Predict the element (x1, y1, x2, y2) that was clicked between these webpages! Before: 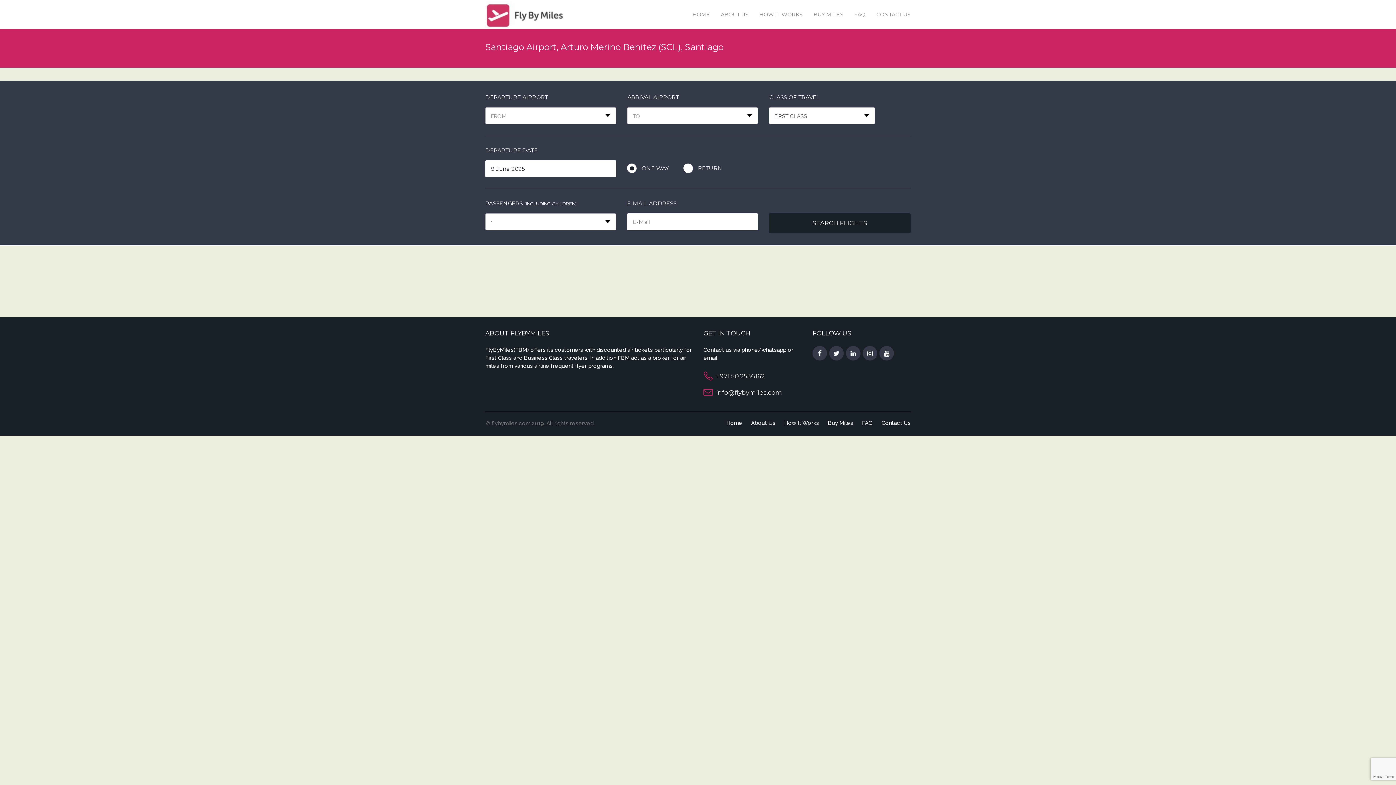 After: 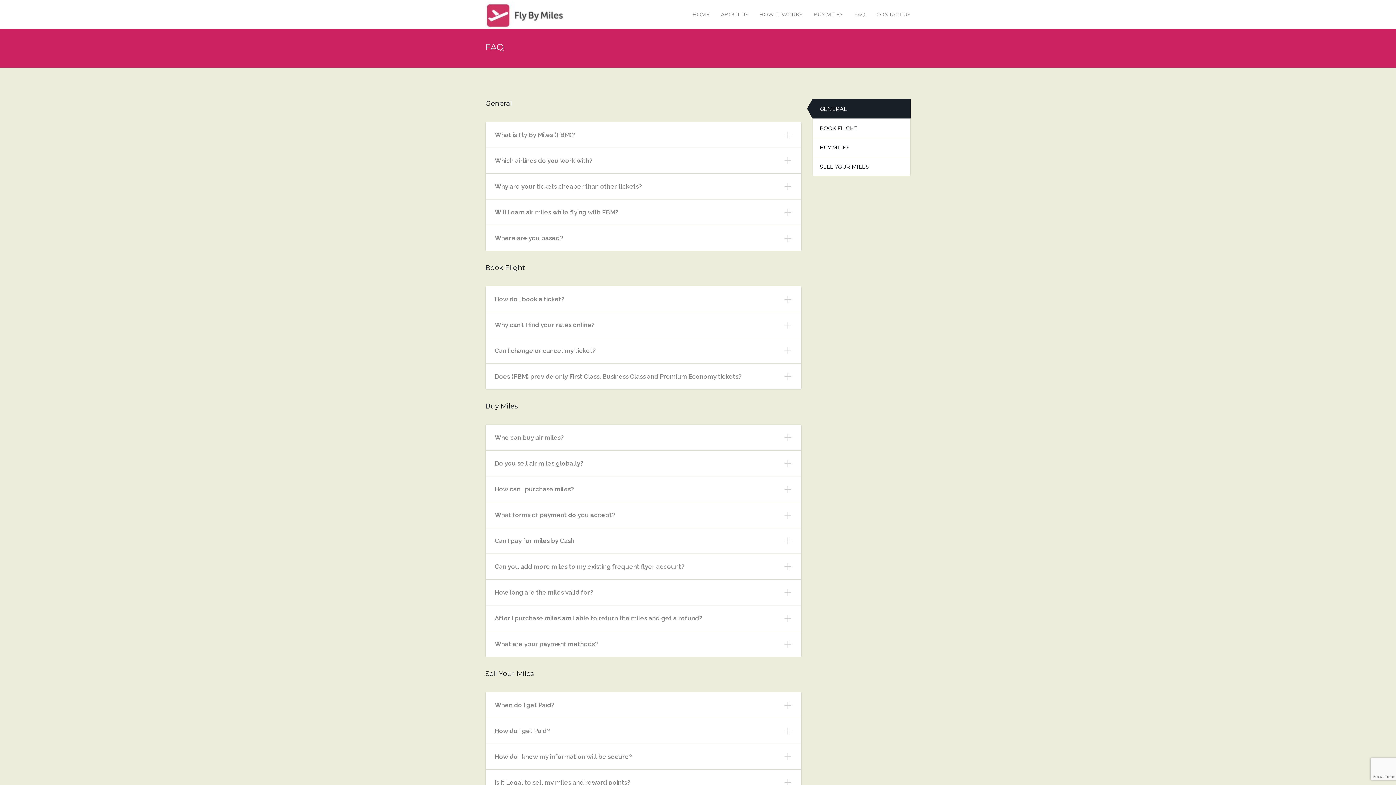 Action: bbox: (854, 11, 865, 17) label: FAQ